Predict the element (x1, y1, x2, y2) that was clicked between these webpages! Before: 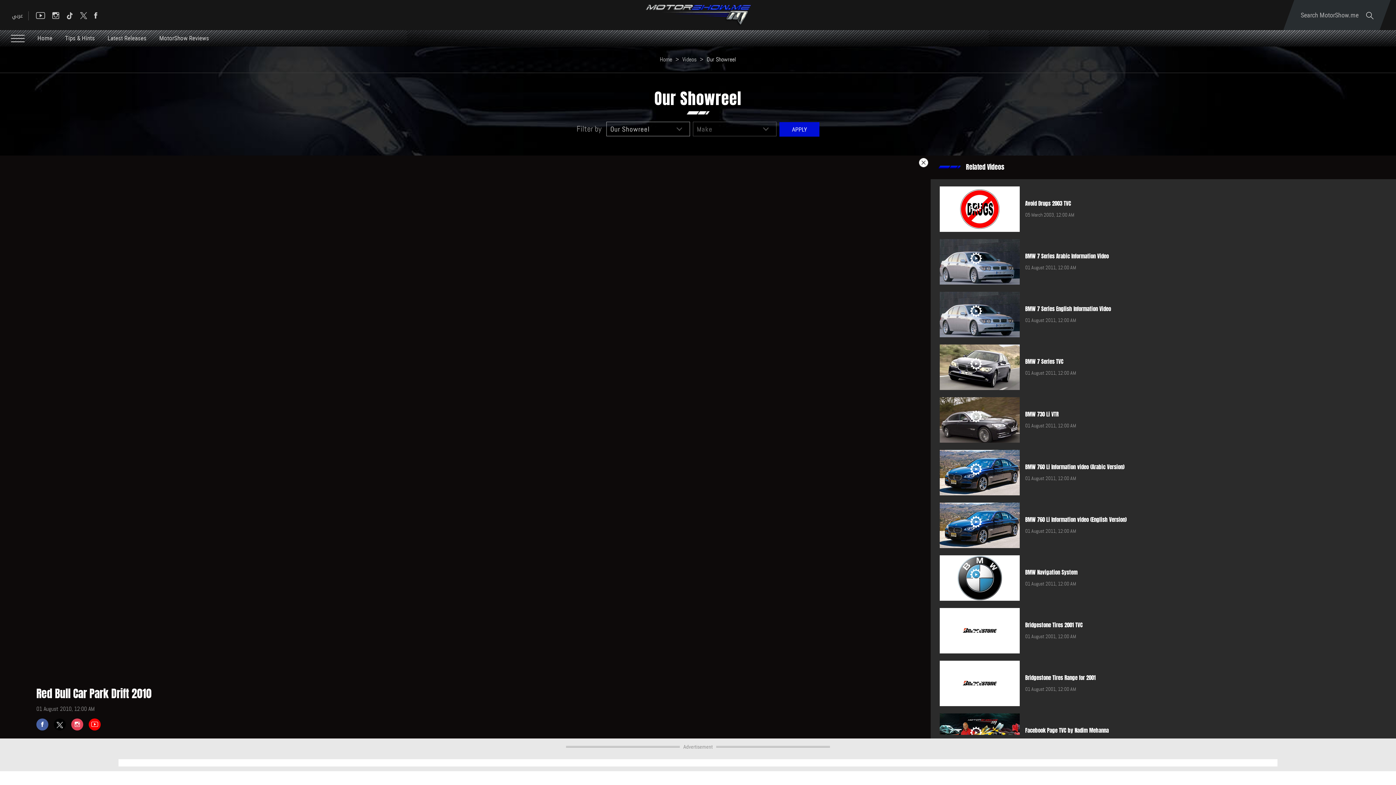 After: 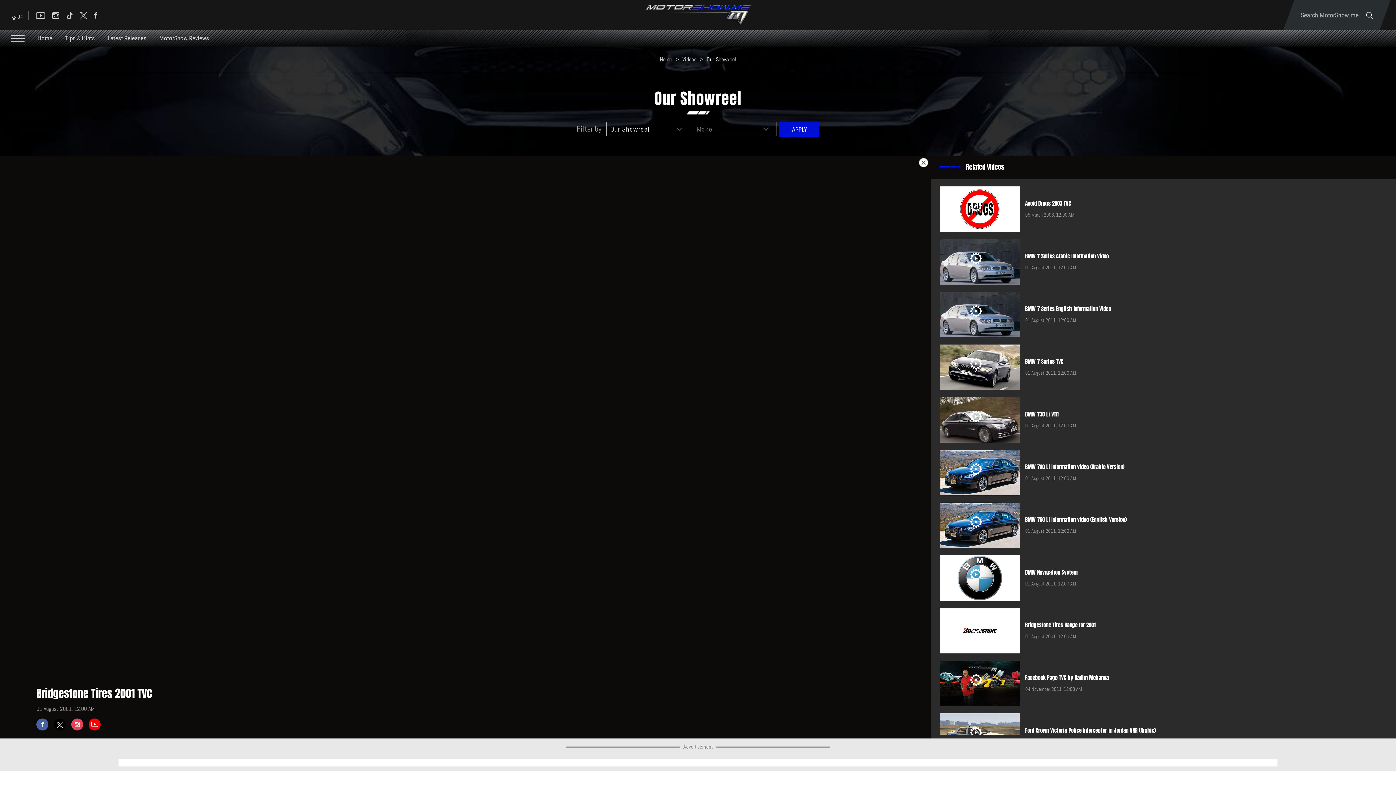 Action: label: Bridgestone Tires 2001 TVC bbox: (1025, 621, 1082, 629)